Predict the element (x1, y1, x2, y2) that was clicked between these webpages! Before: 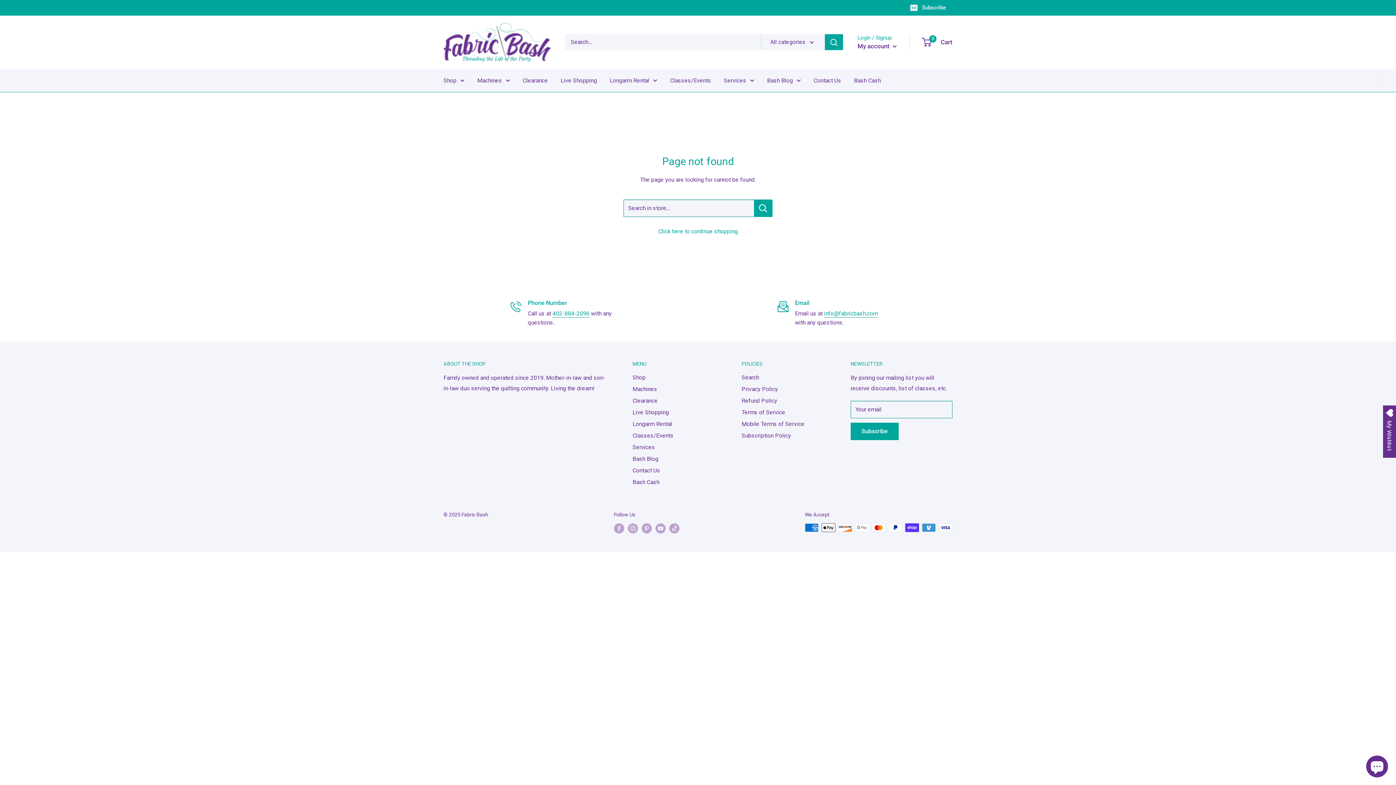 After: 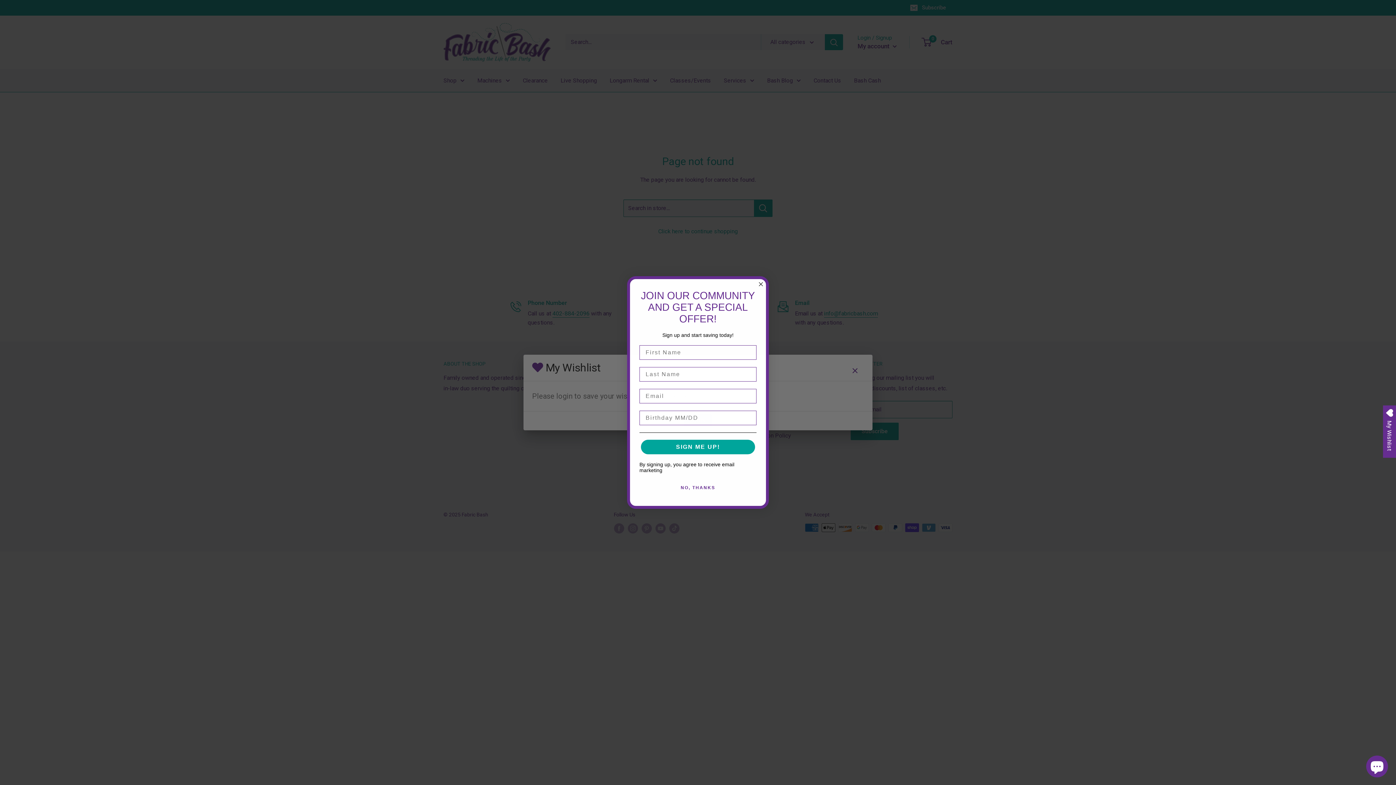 Action: label: Open Wishlist bbox: (1383, 405, 1396, 458)